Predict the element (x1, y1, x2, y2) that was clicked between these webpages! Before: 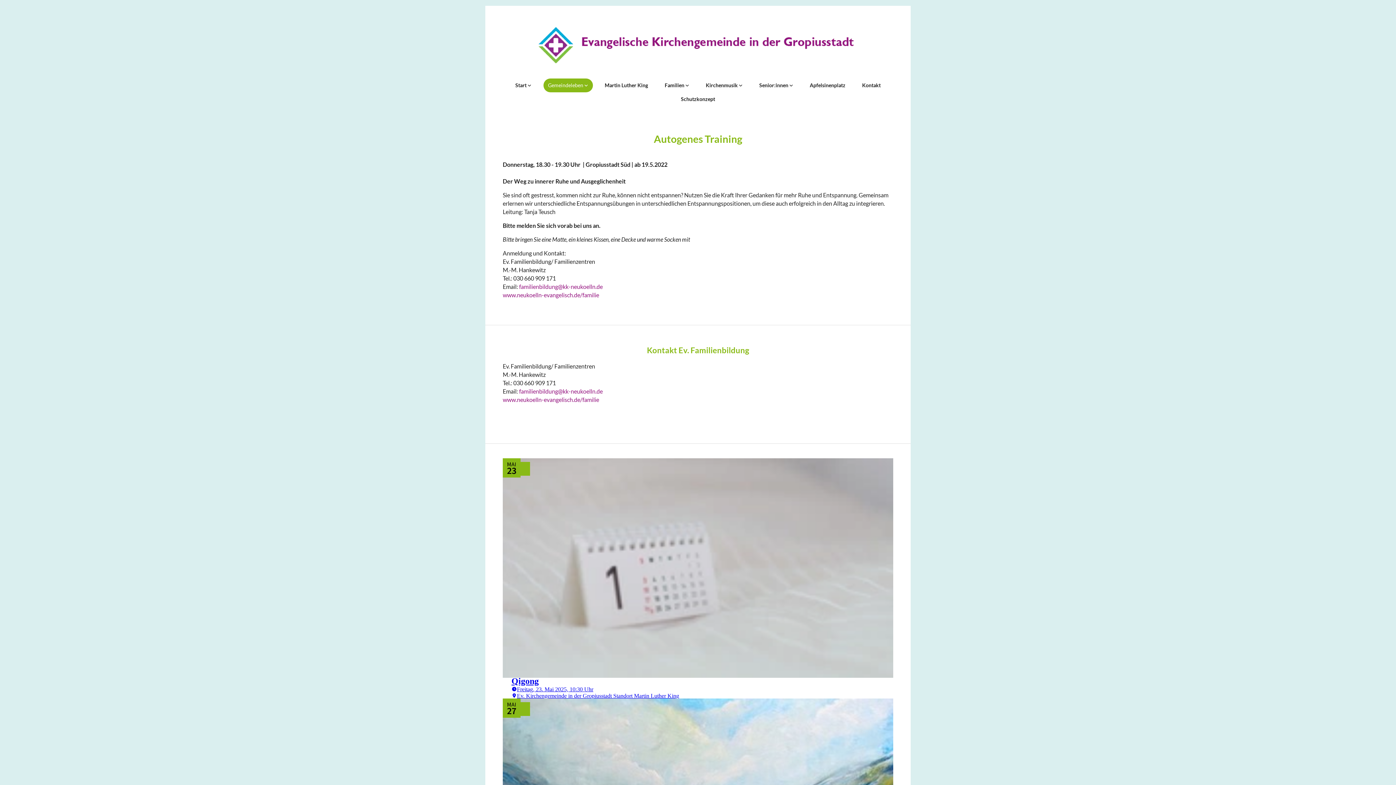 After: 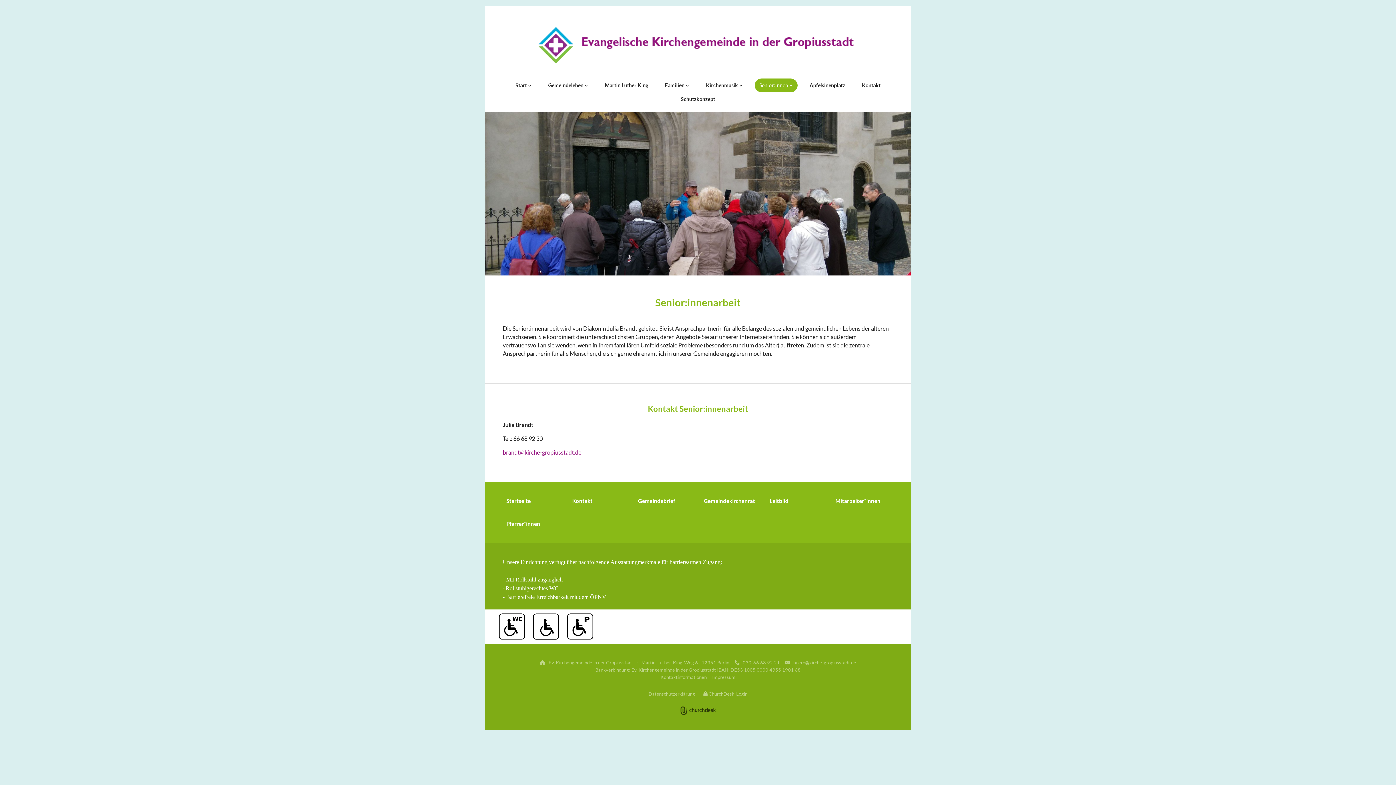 Action: label: Senior:innen  bbox: (751, 78, 801, 92)